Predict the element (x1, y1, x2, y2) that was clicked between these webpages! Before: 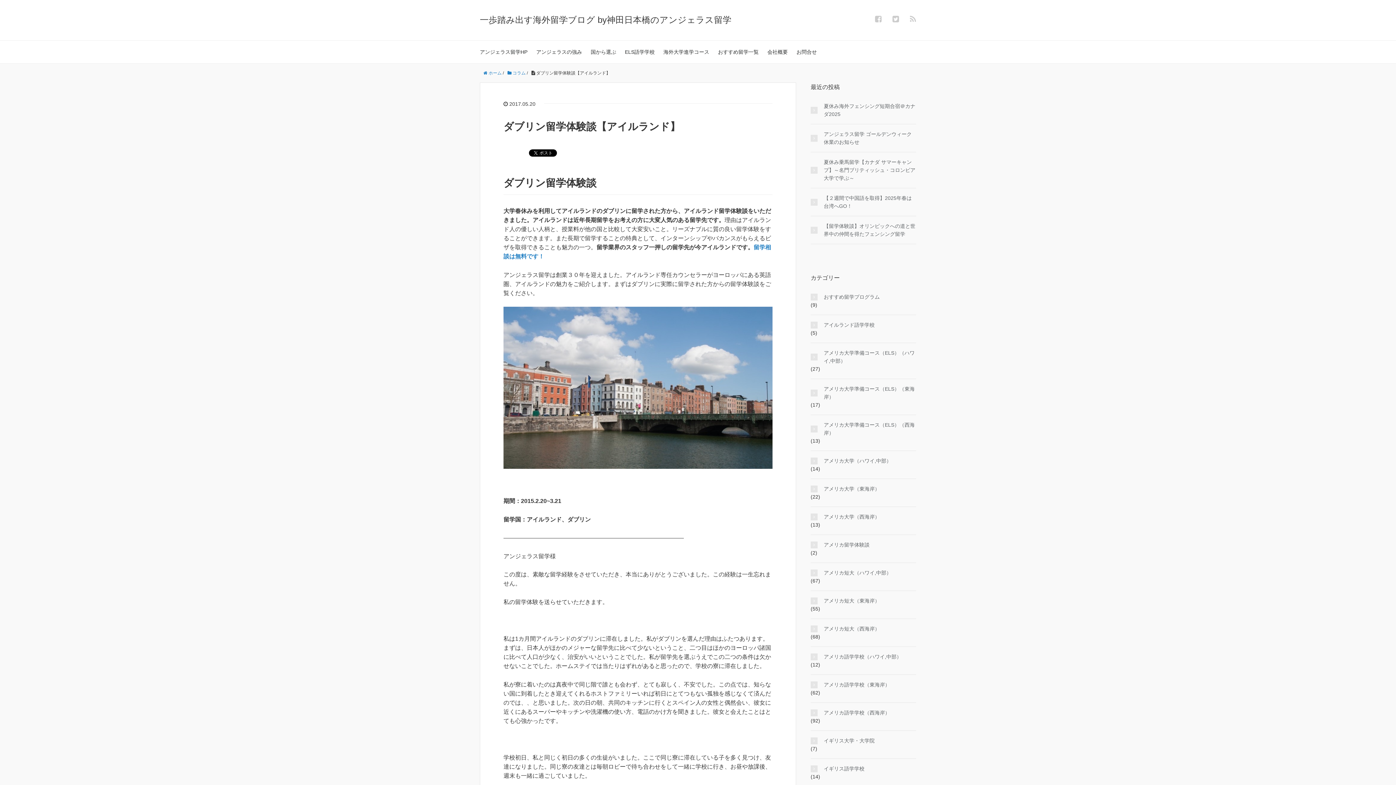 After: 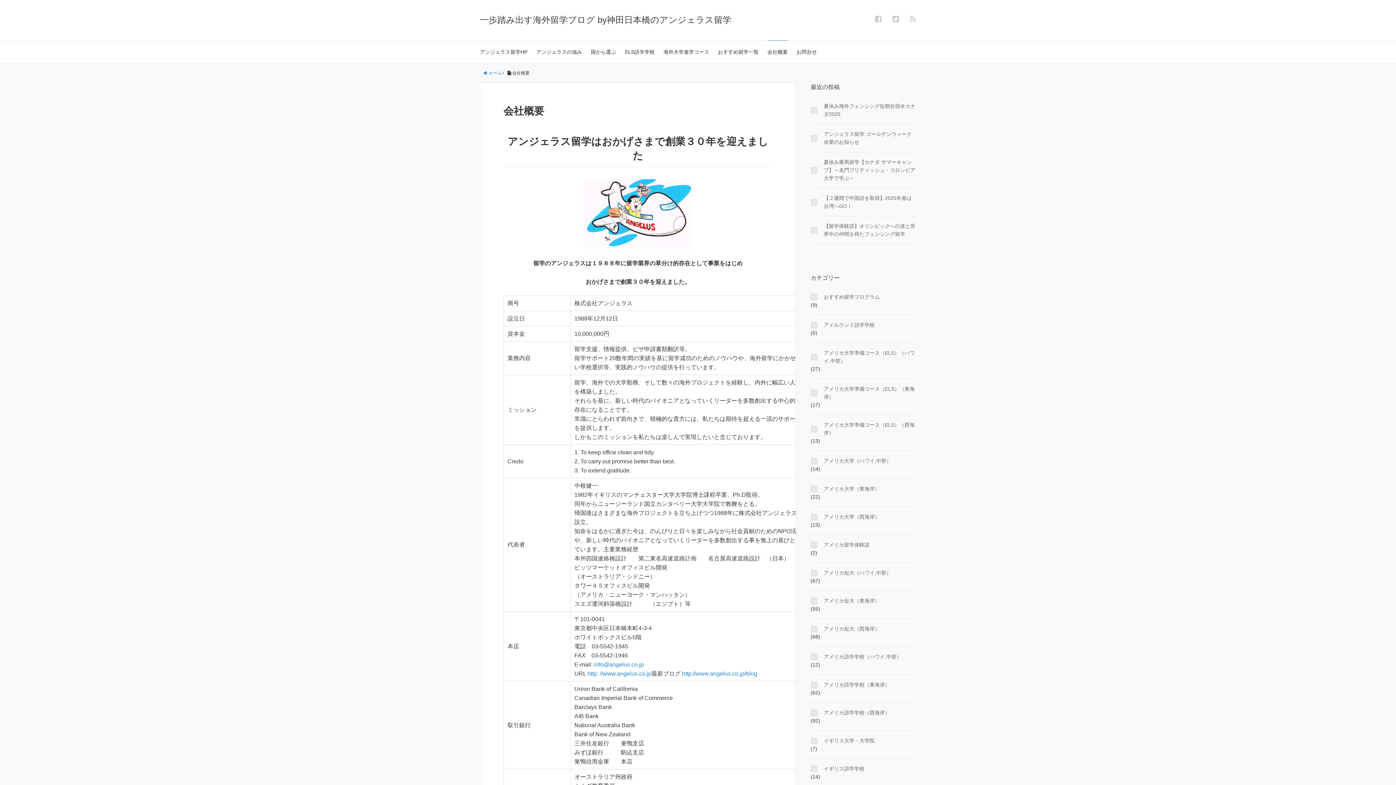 Action: label: 会社概要 bbox: (767, 40, 788, 63)